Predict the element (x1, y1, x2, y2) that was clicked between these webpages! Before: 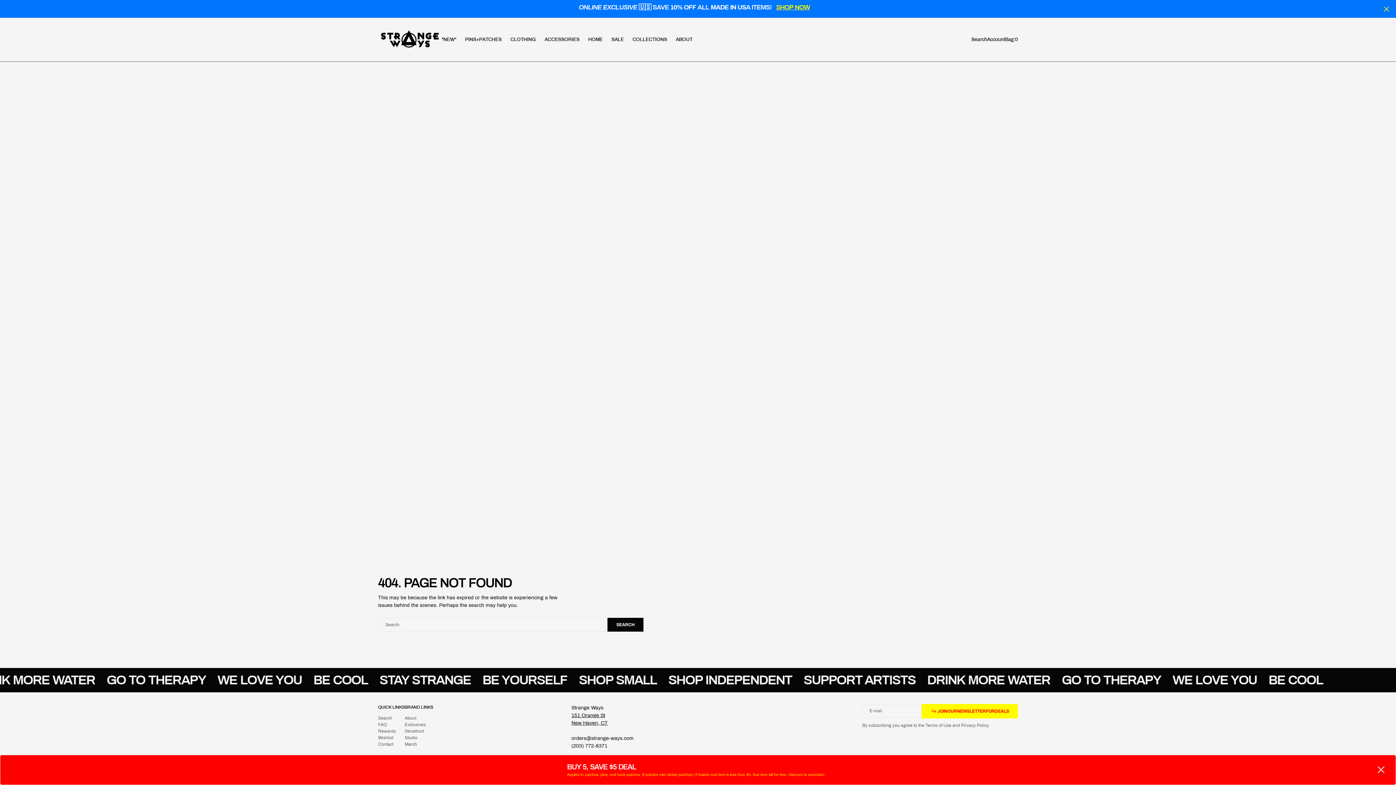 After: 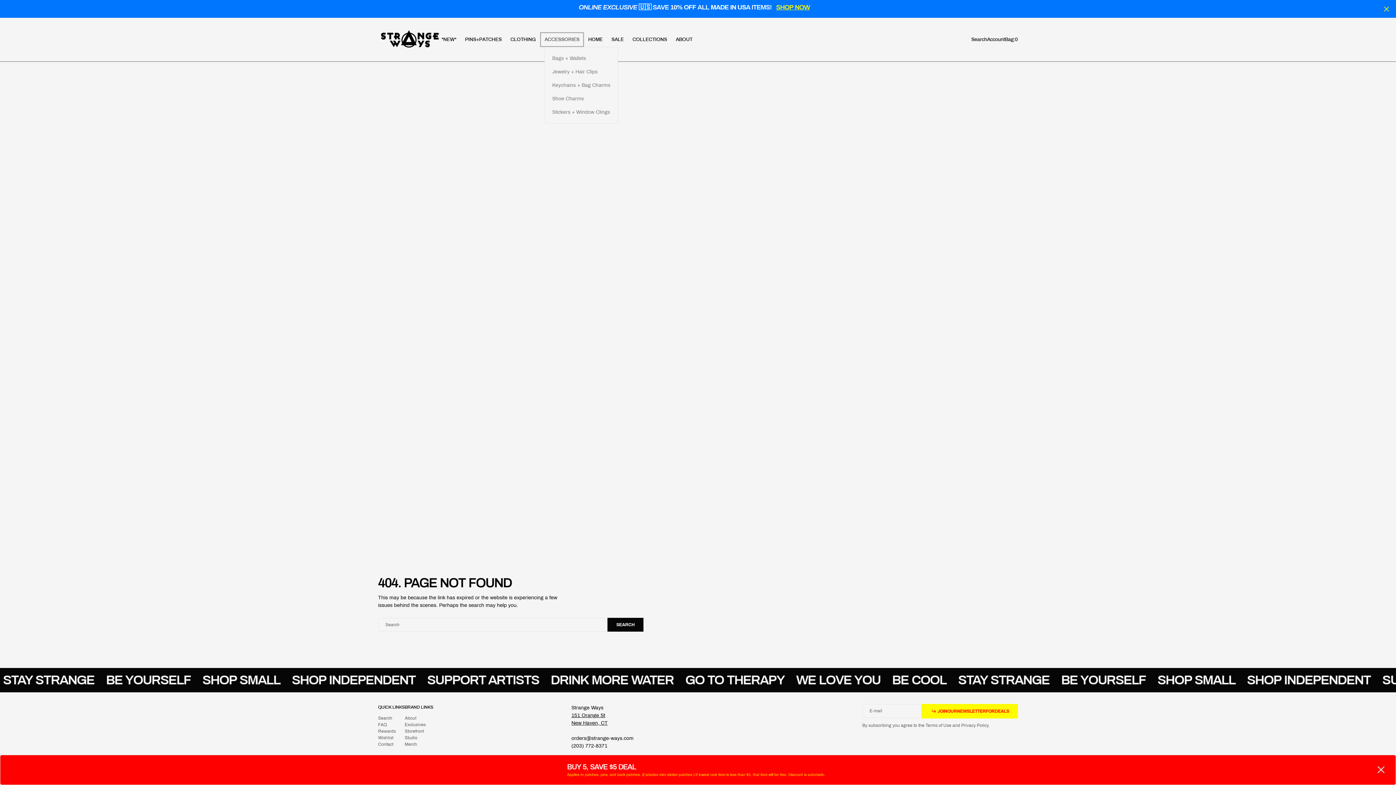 Action: bbox: (540, 32, 584, 46) label: Accessories